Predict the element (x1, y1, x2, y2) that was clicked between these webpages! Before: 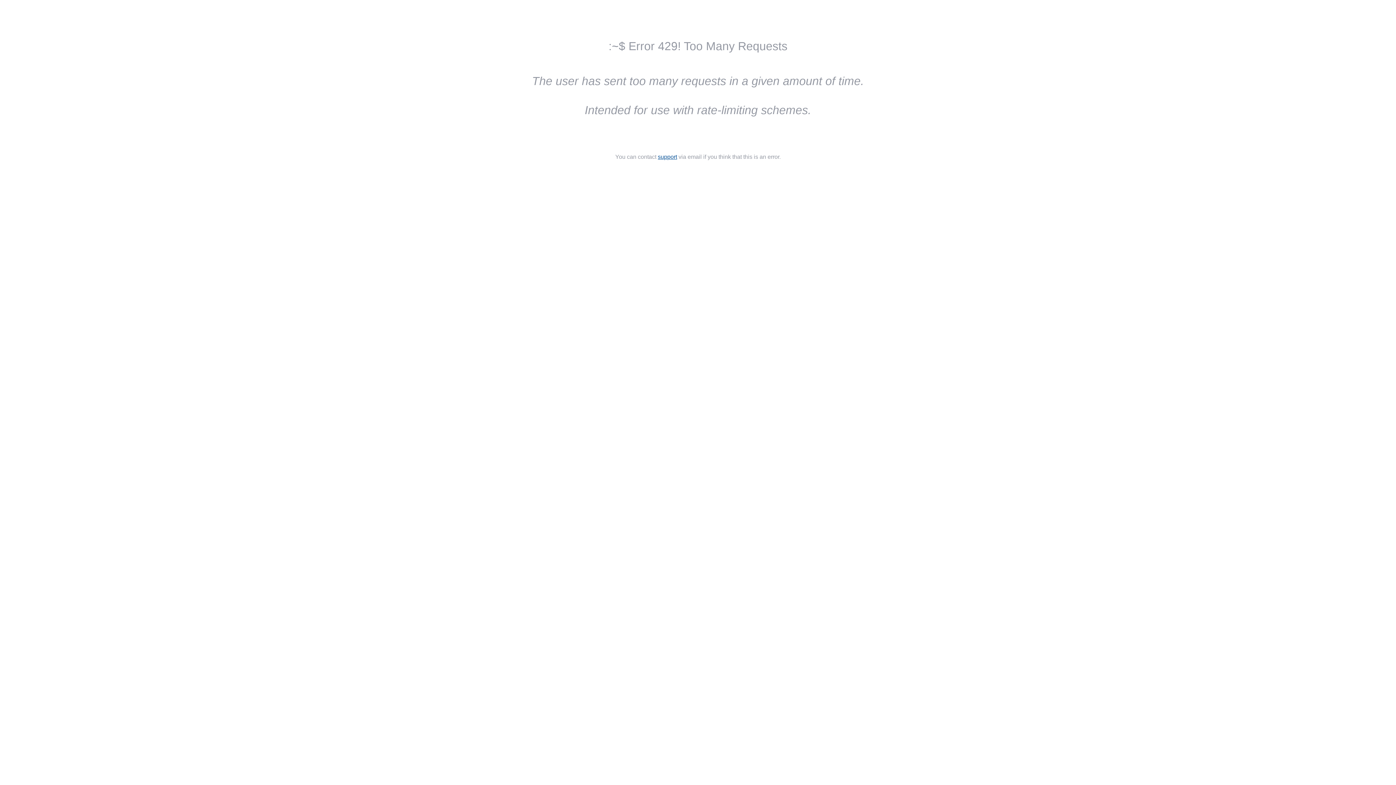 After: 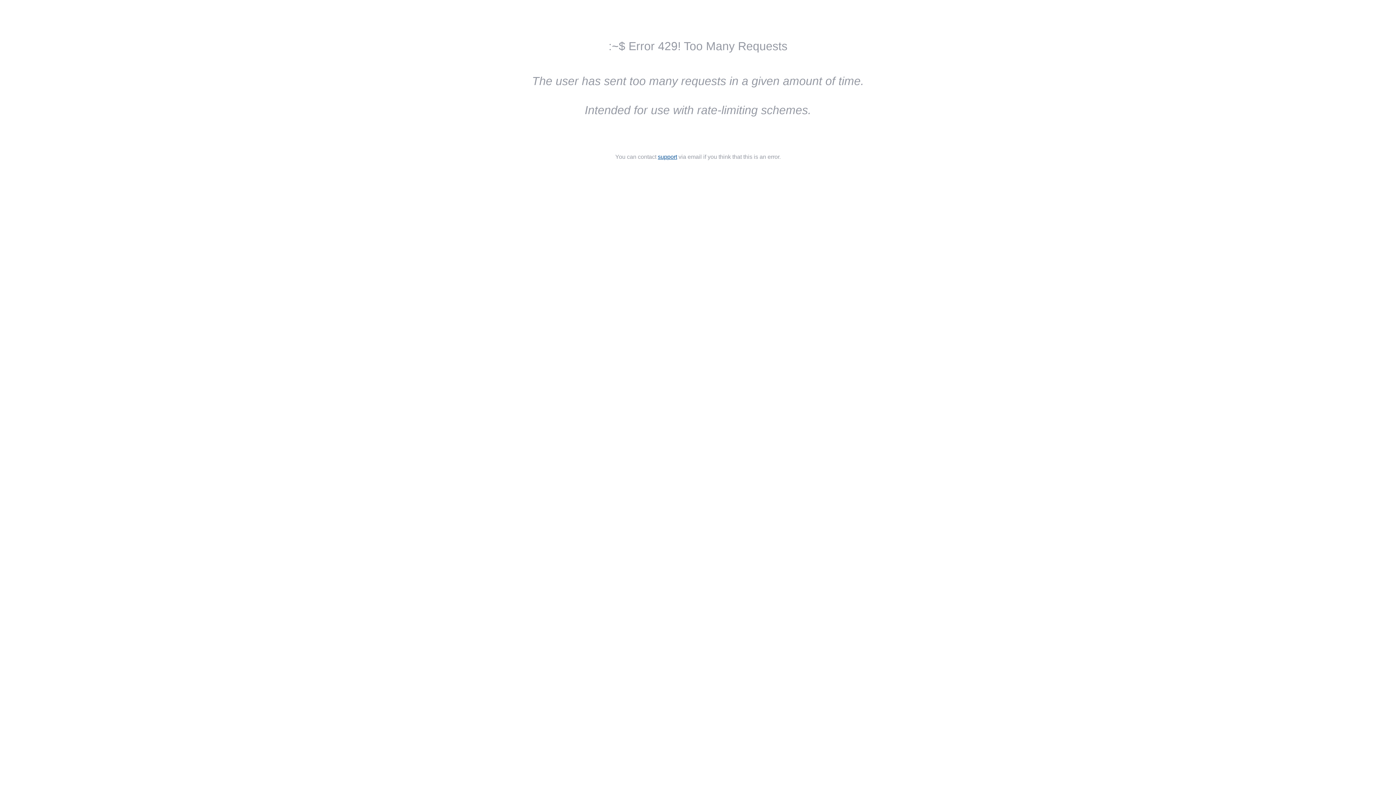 Action: bbox: (658, 153, 677, 160) label: support